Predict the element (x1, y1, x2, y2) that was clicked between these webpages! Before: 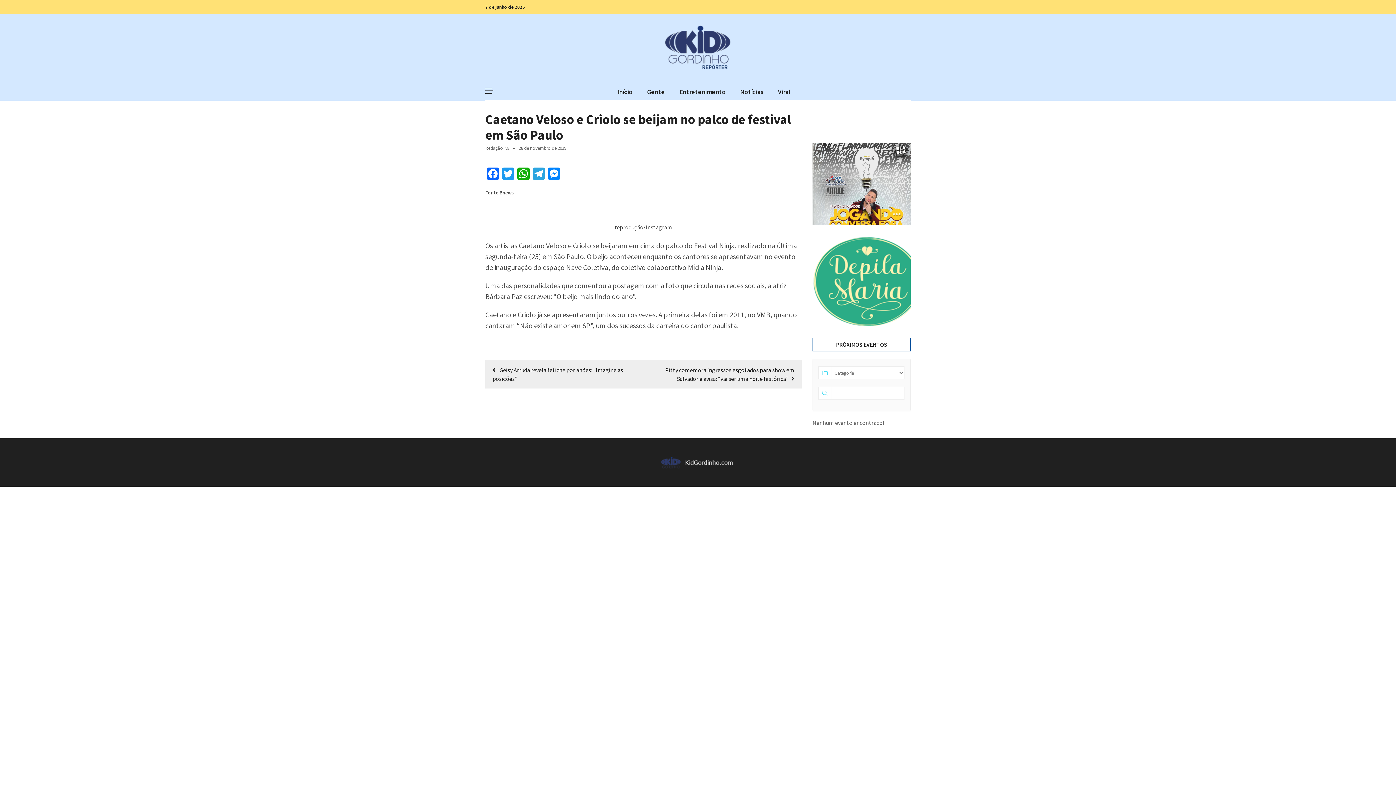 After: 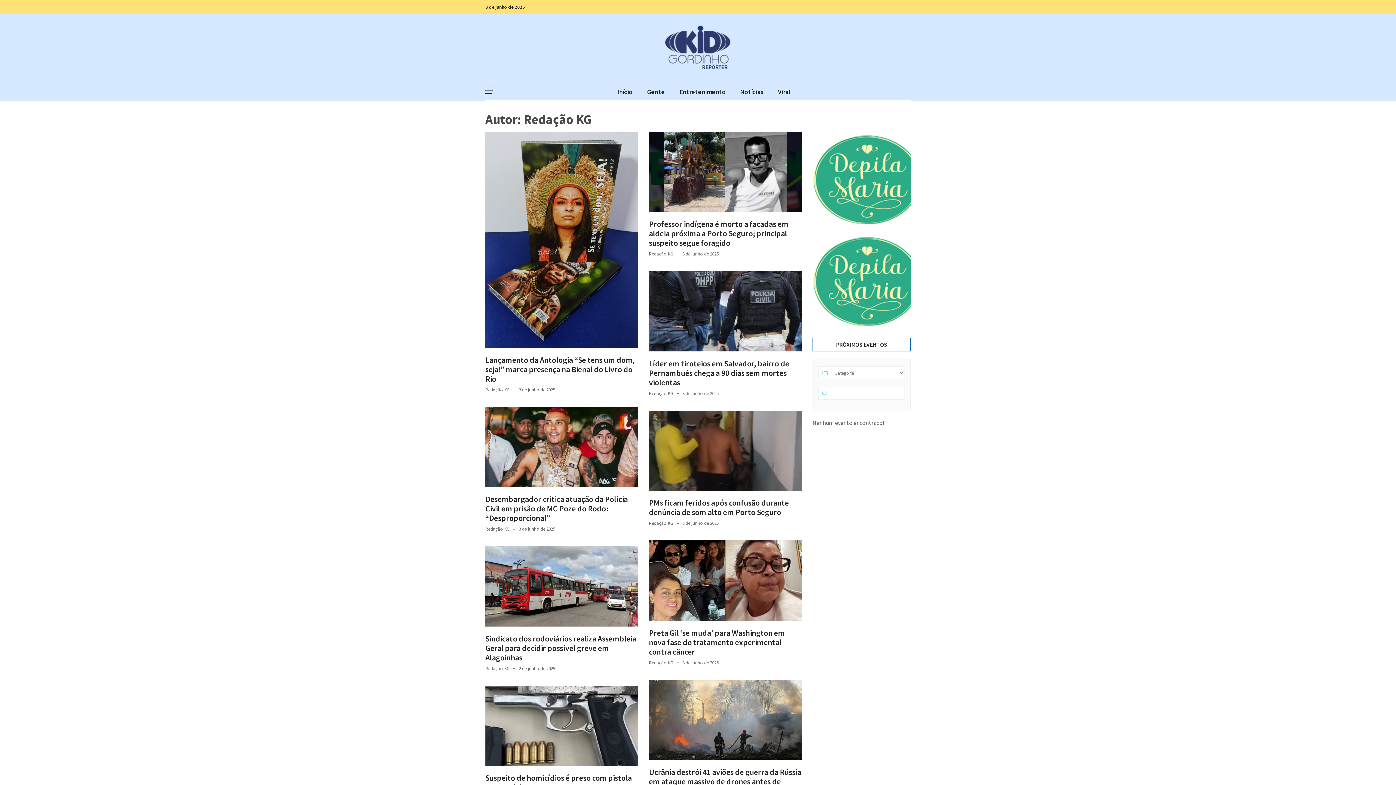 Action: label: Redação KG bbox: (485, 145, 509, 151)